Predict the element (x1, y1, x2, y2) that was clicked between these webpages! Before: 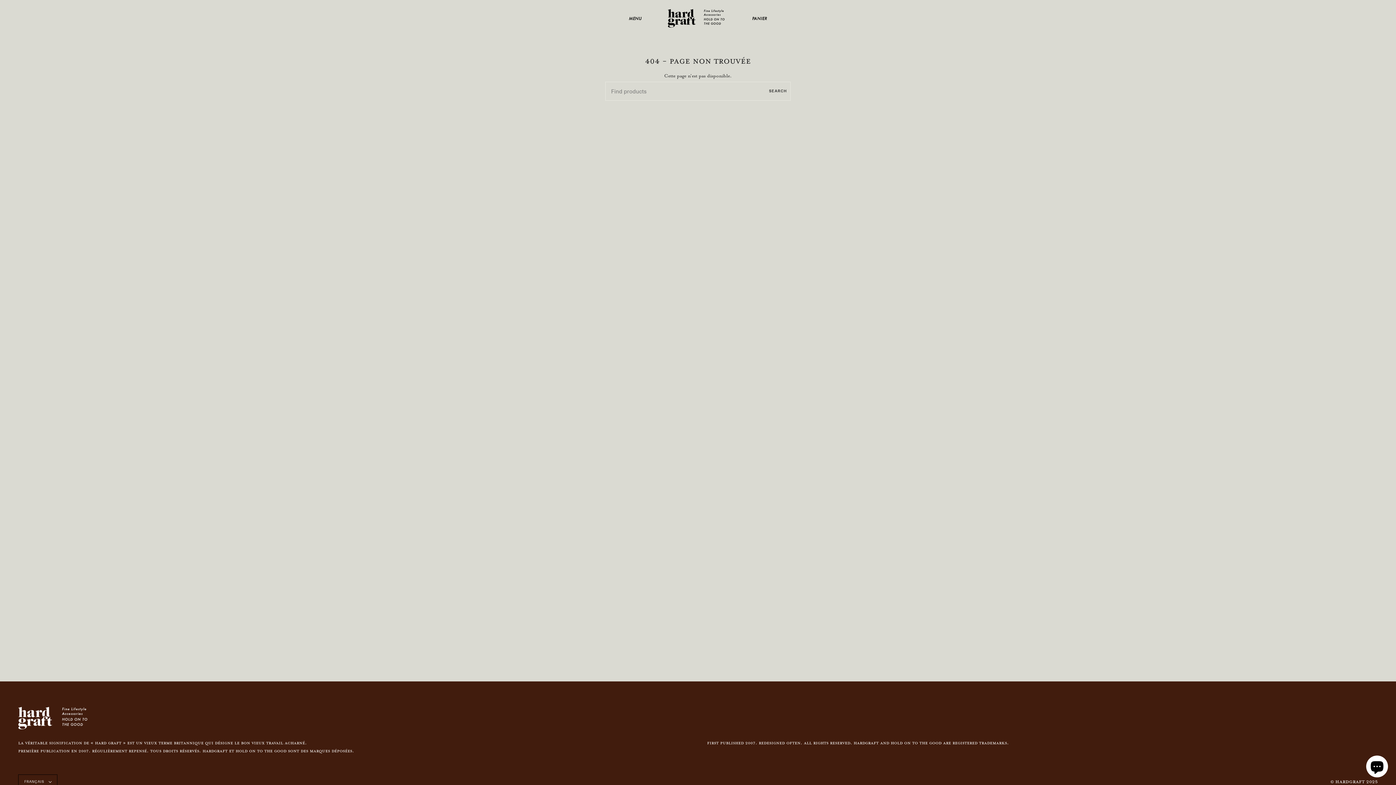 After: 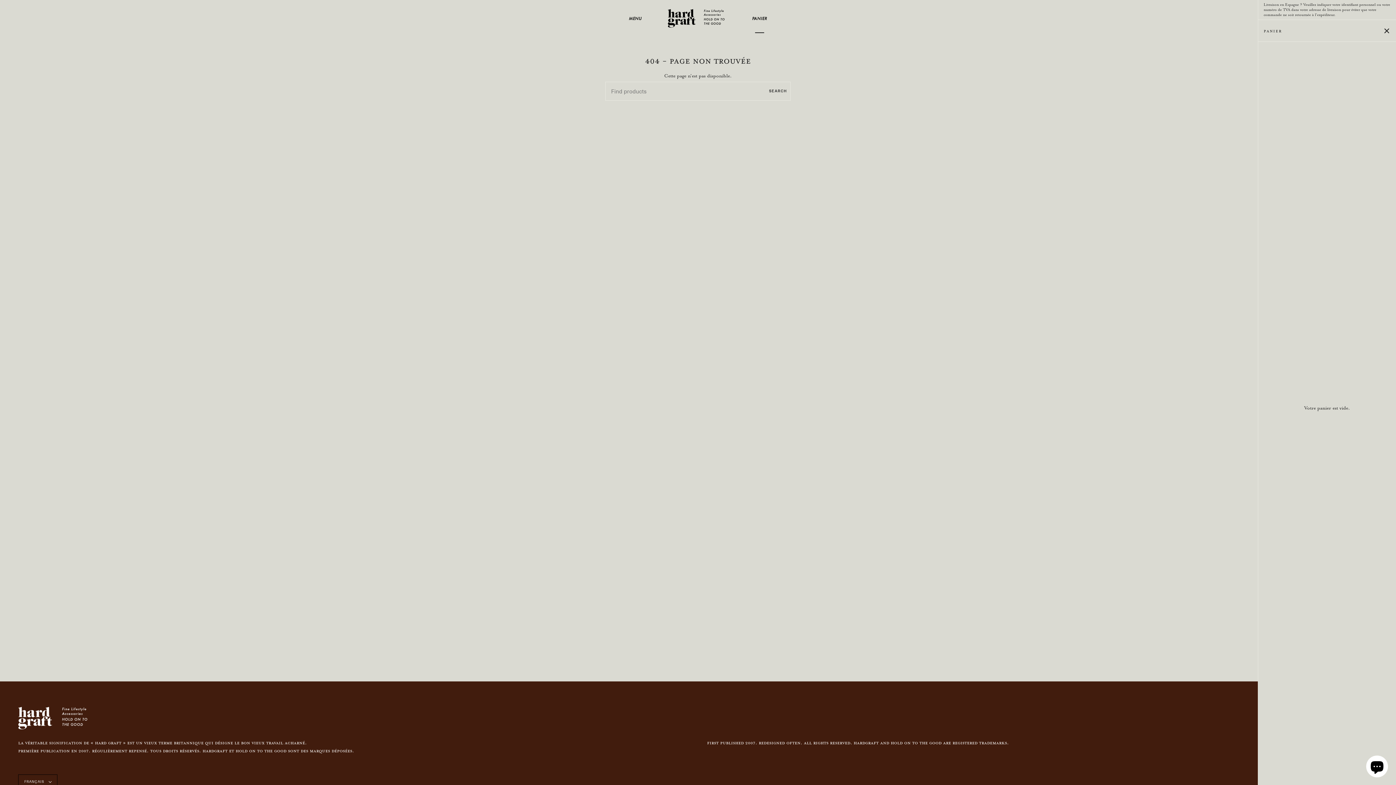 Action: label: PANIER bbox: (752, 3, 767, 32)